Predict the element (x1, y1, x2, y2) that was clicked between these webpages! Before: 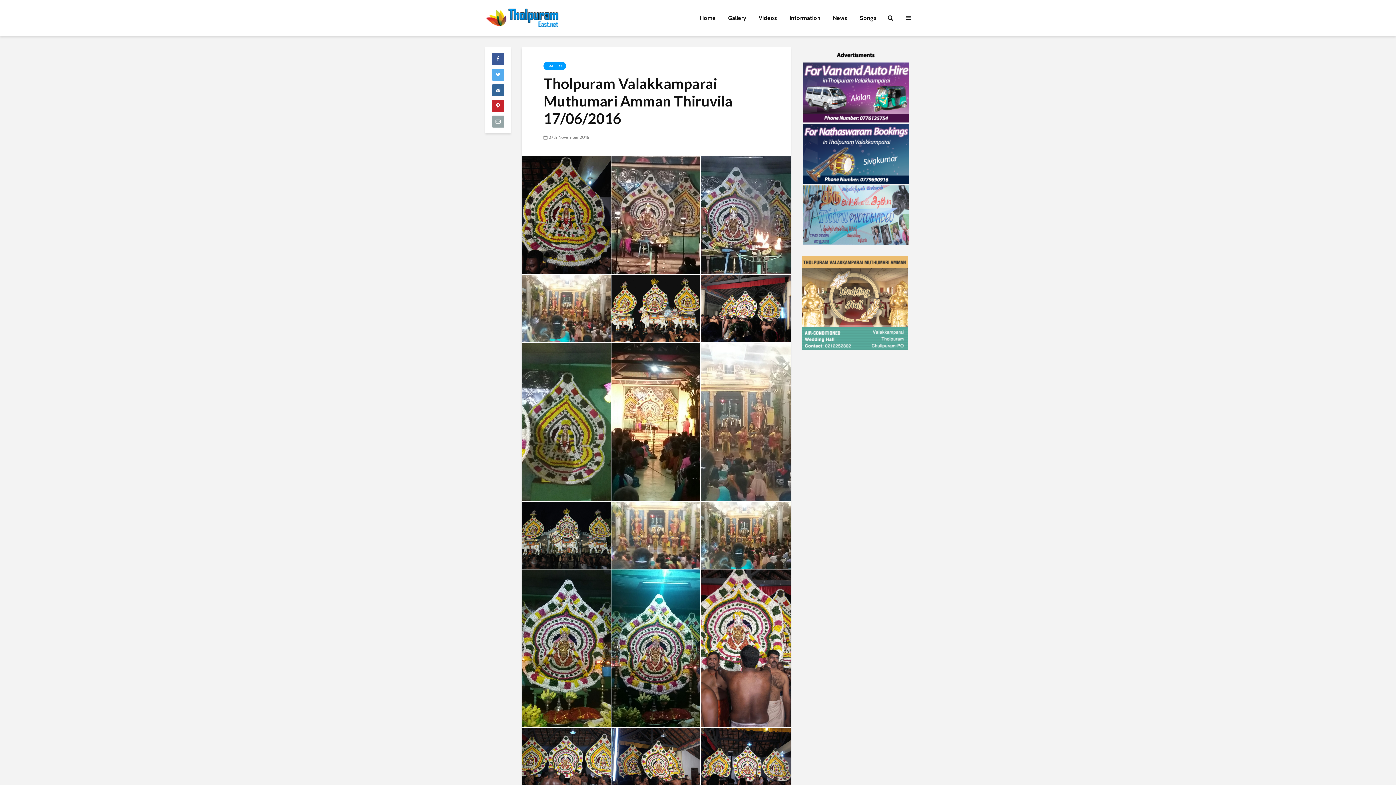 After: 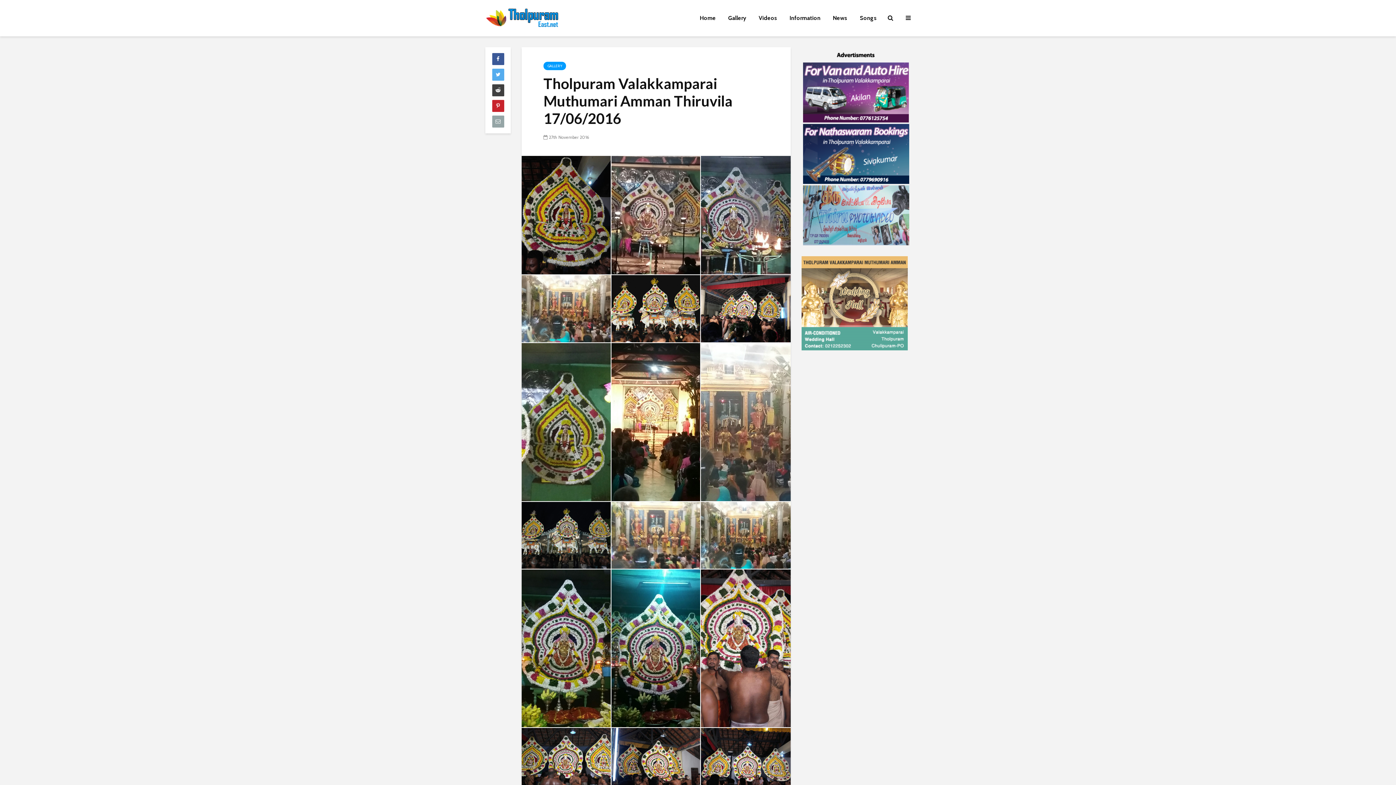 Action: bbox: (492, 84, 504, 96)